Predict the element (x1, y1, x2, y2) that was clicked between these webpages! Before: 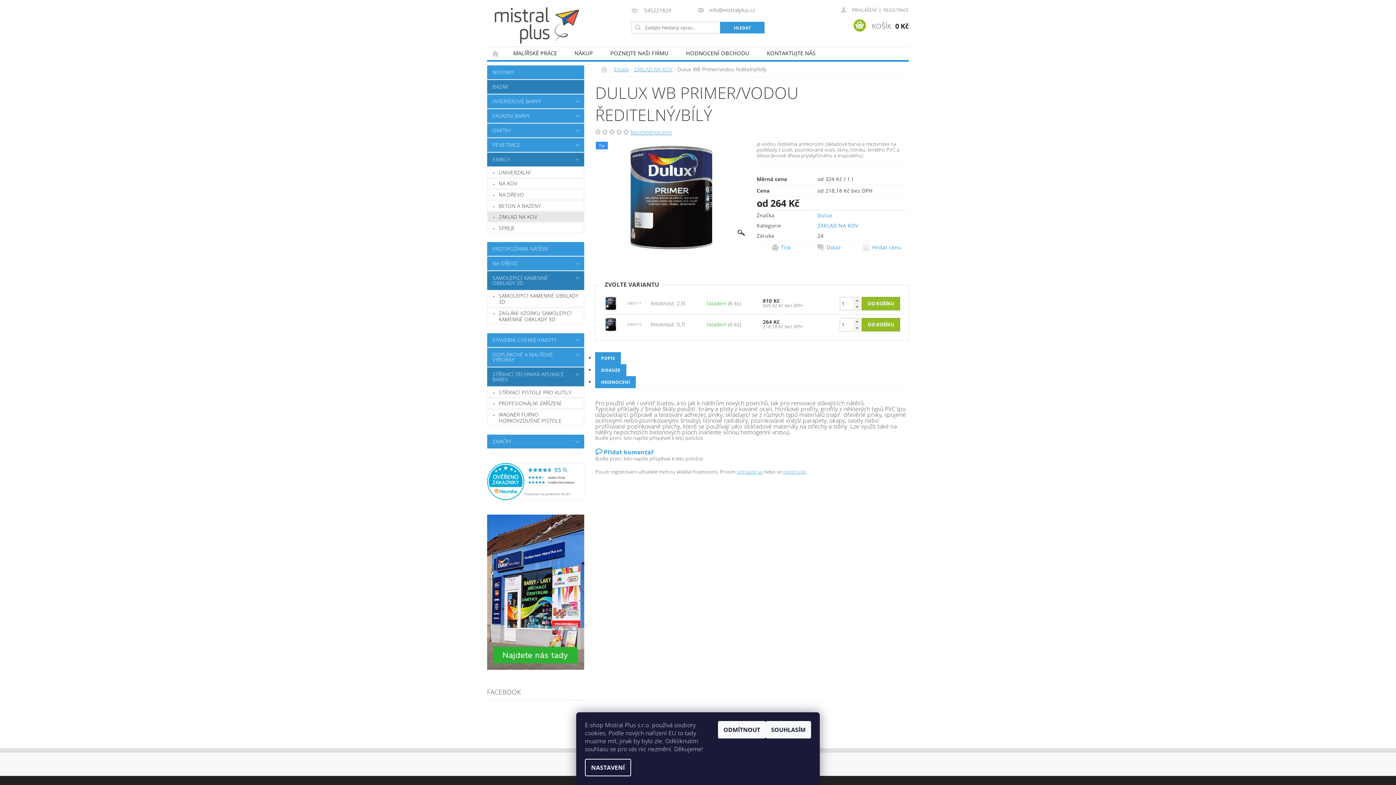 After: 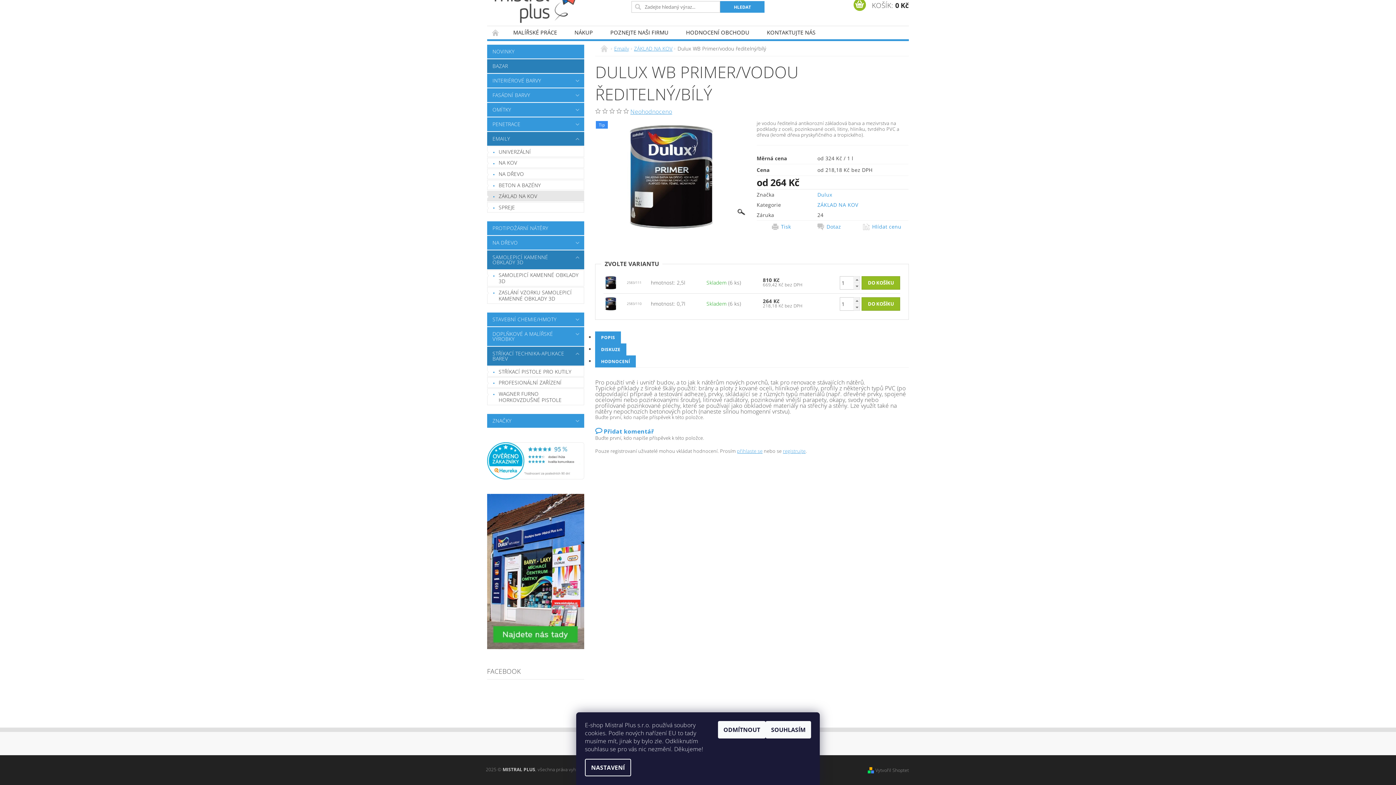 Action: bbox: (602, 129, 607, 134)